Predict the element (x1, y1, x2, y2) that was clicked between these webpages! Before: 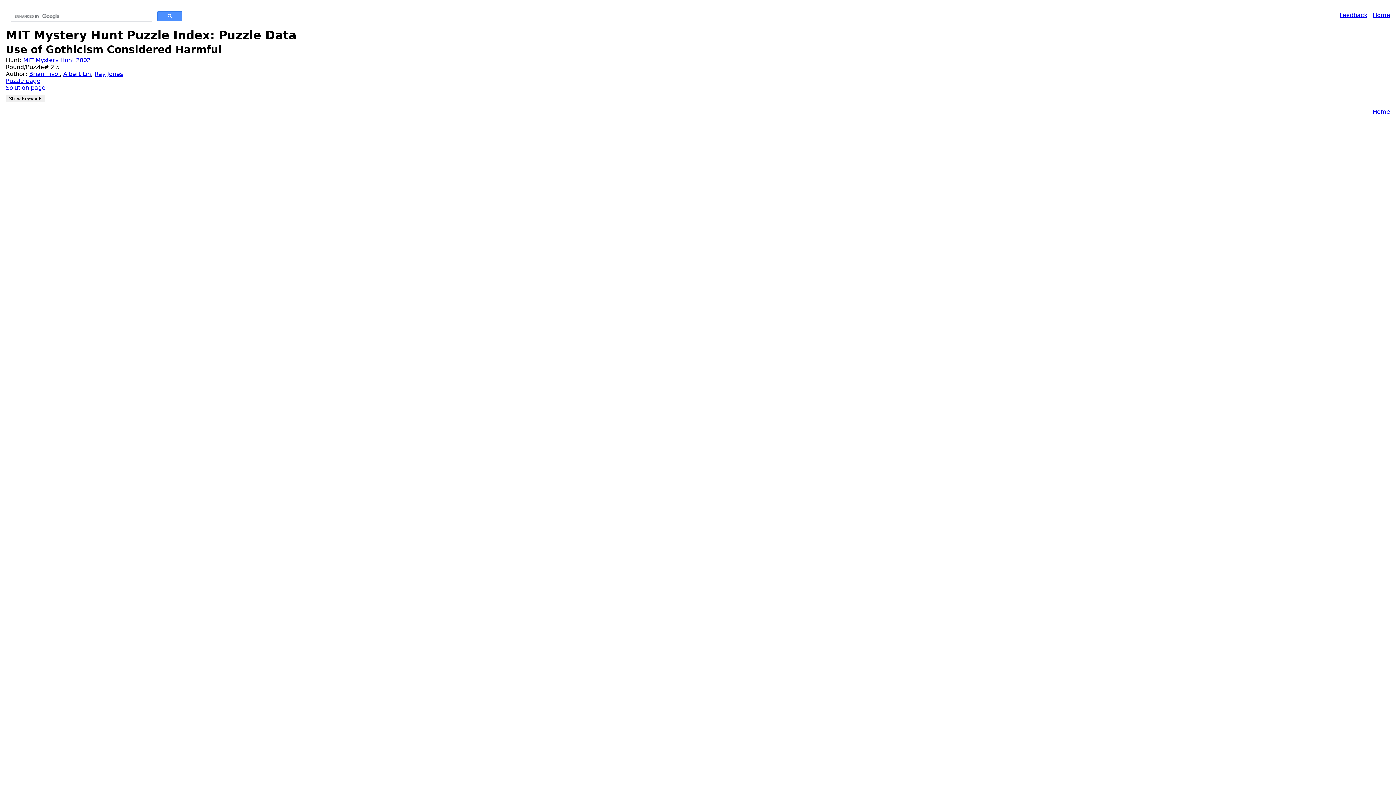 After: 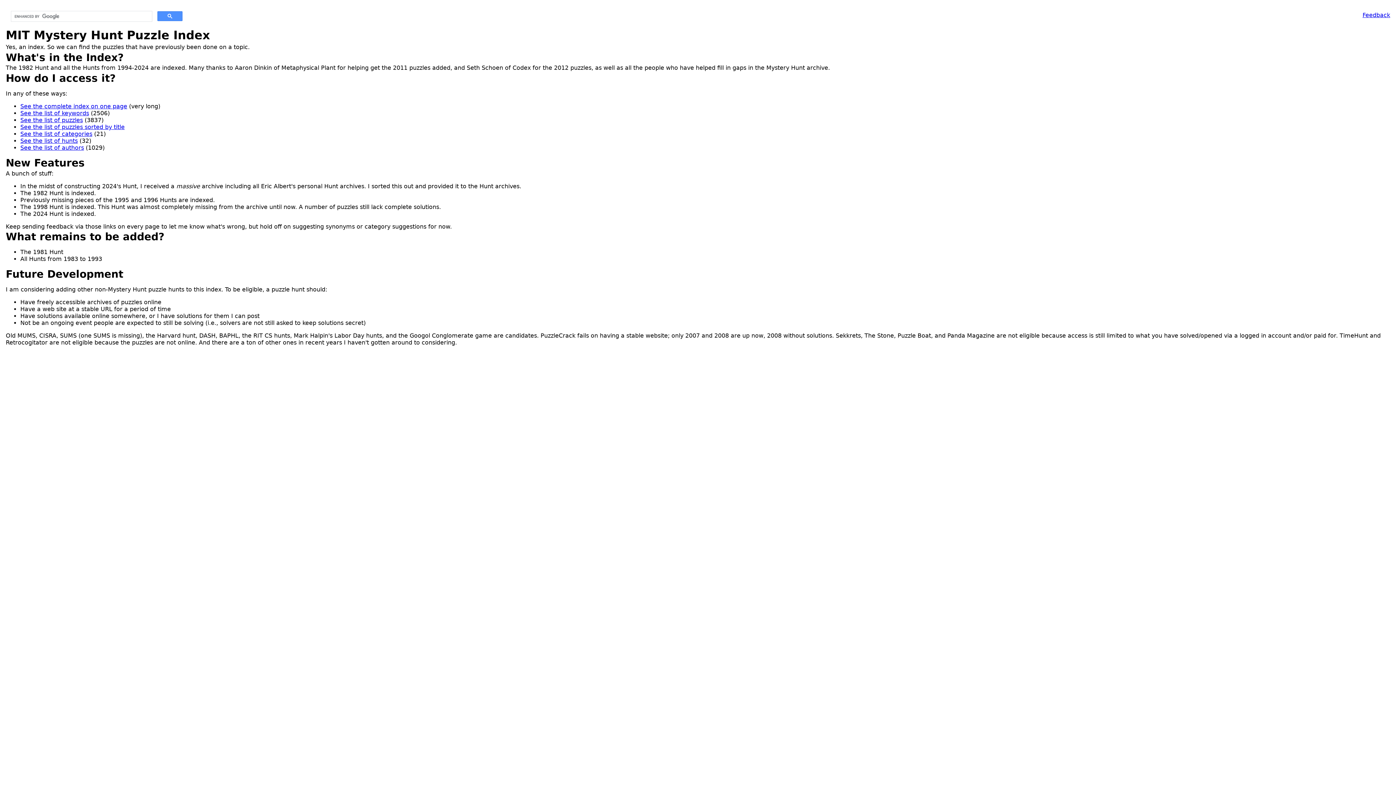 Action: bbox: (1373, 11, 1390, 18) label: Home